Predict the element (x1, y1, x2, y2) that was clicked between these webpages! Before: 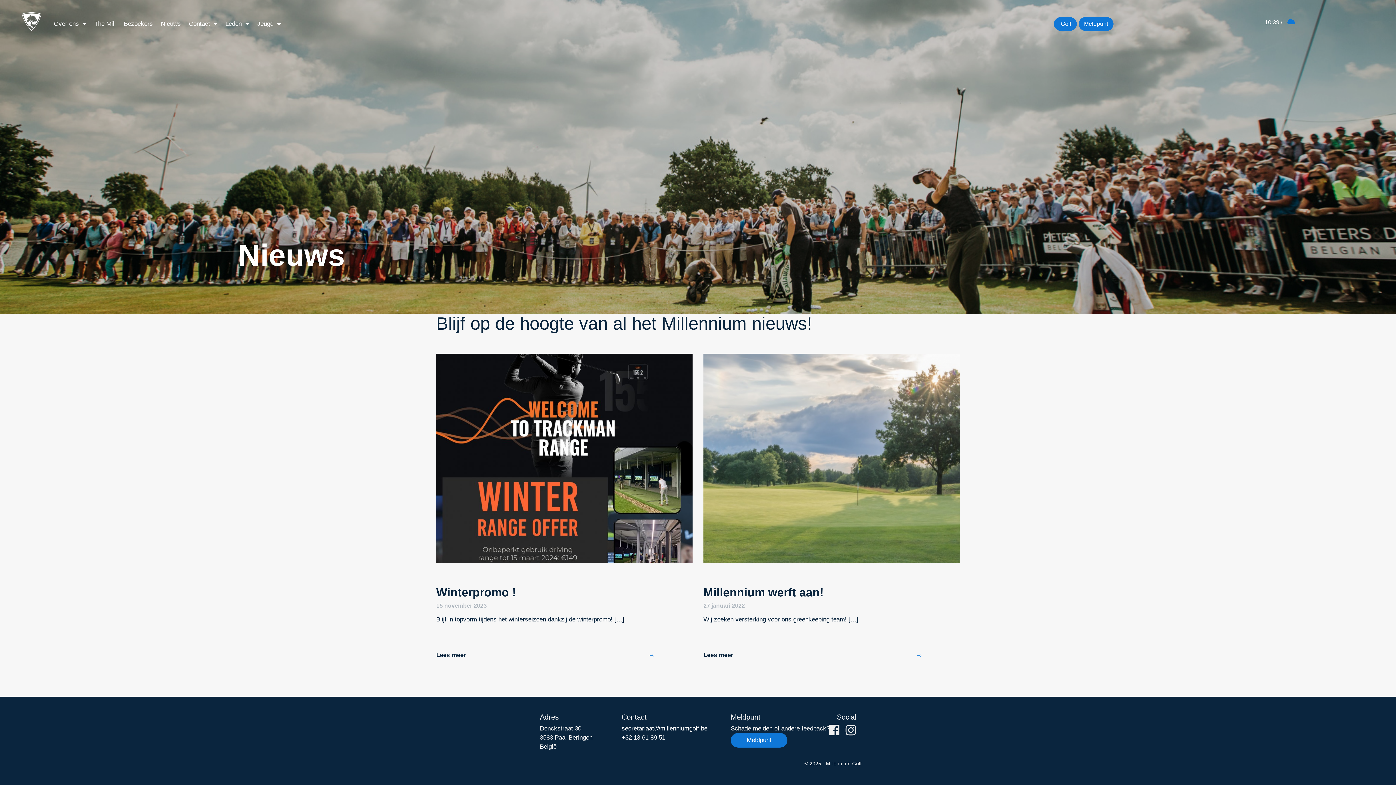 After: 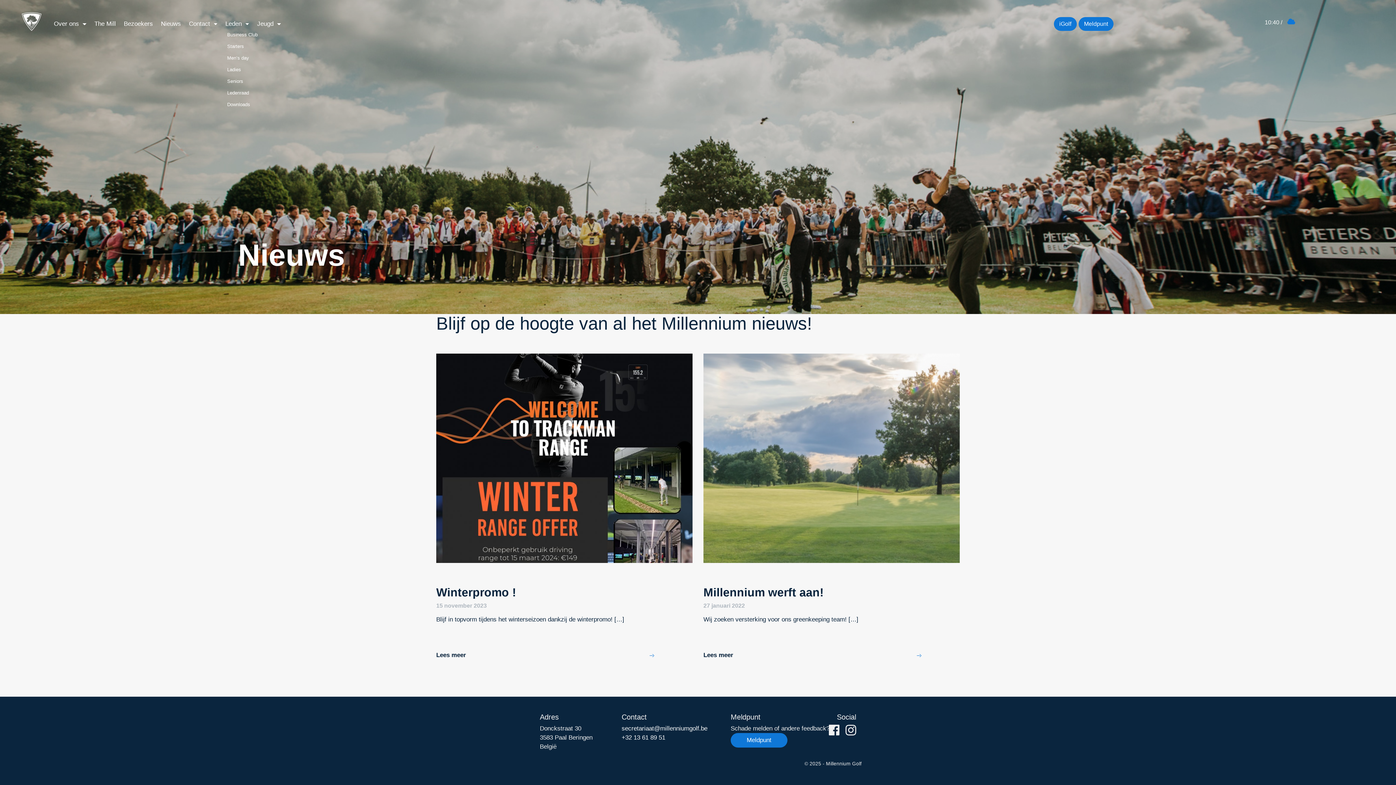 Action: bbox: (222, 16, 252, 31) label: Leden 